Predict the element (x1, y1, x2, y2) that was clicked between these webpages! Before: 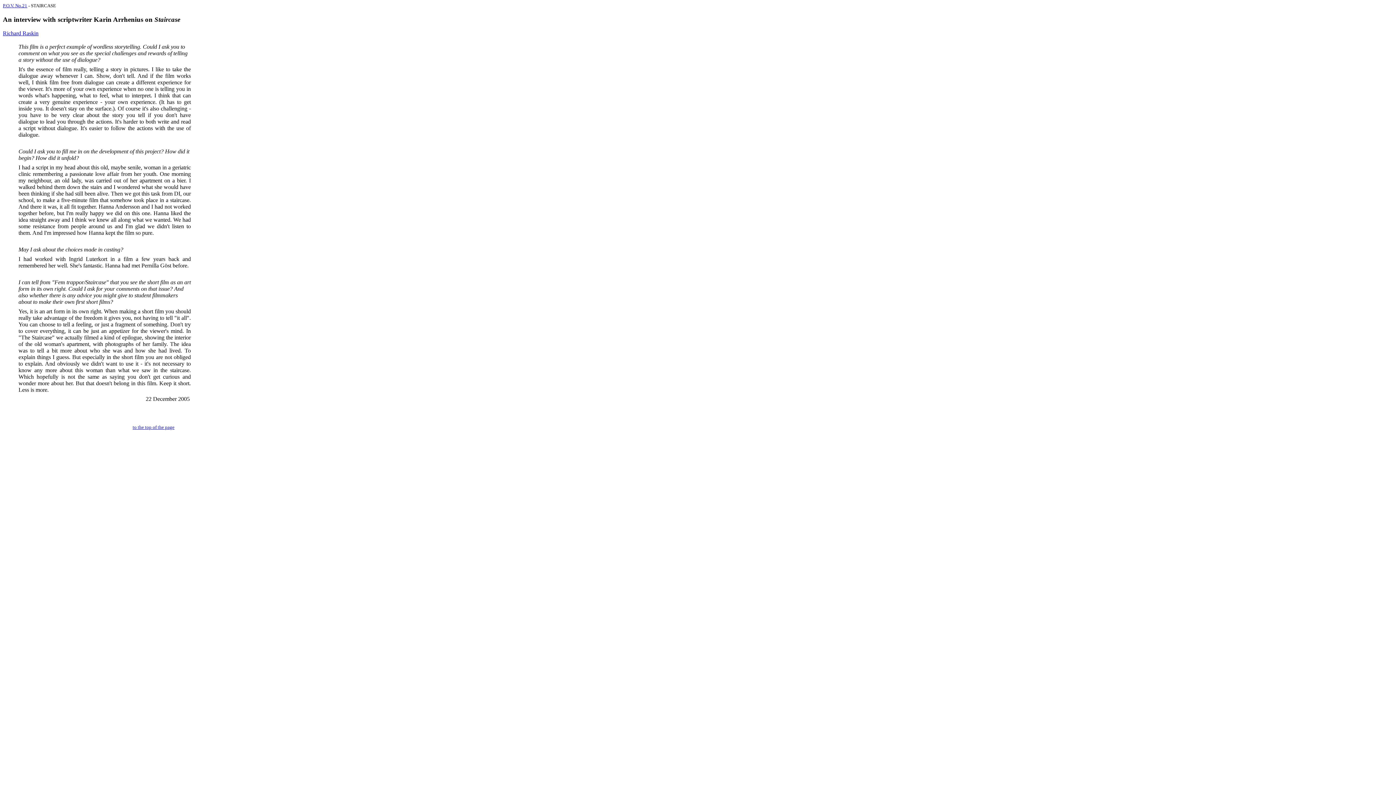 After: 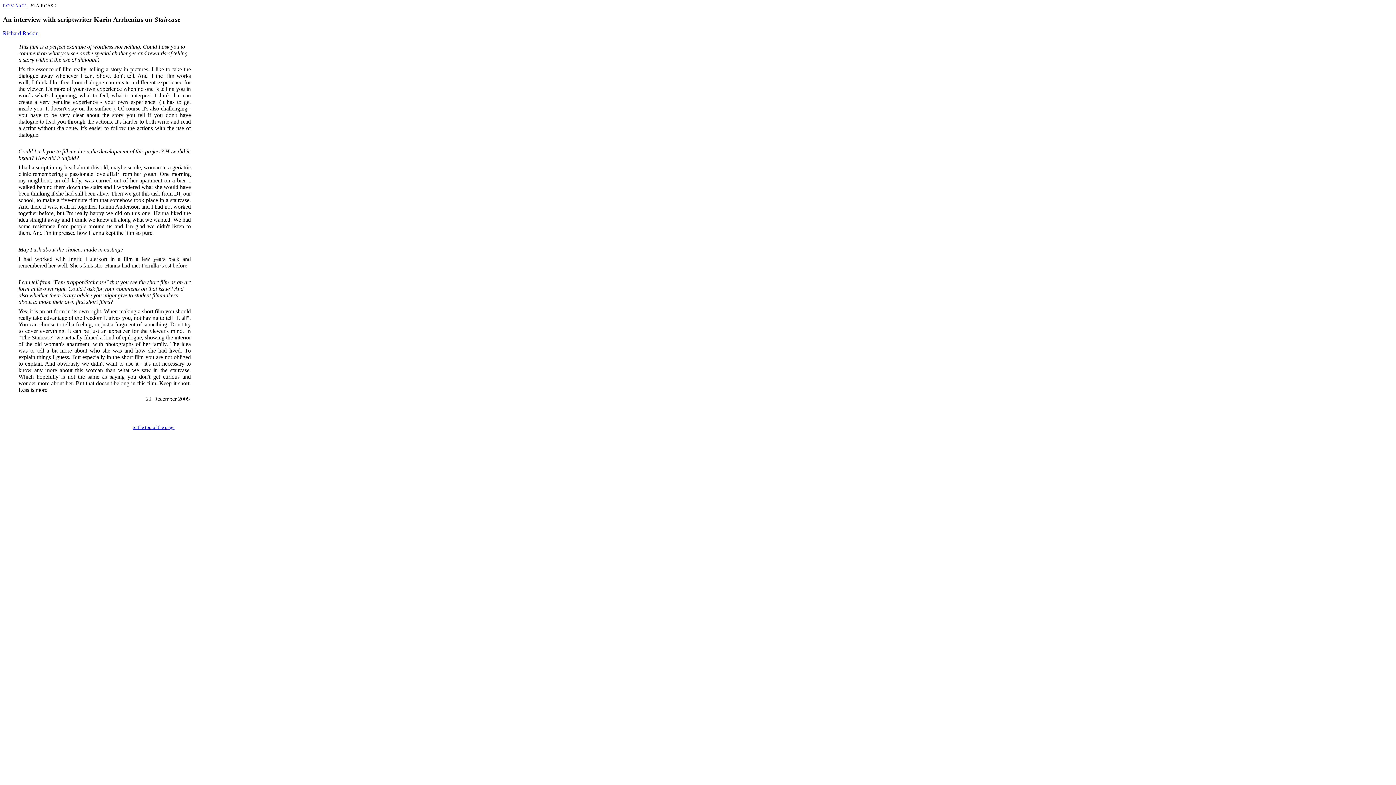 Action: bbox: (132, 424, 174, 430) label: to the top of the page